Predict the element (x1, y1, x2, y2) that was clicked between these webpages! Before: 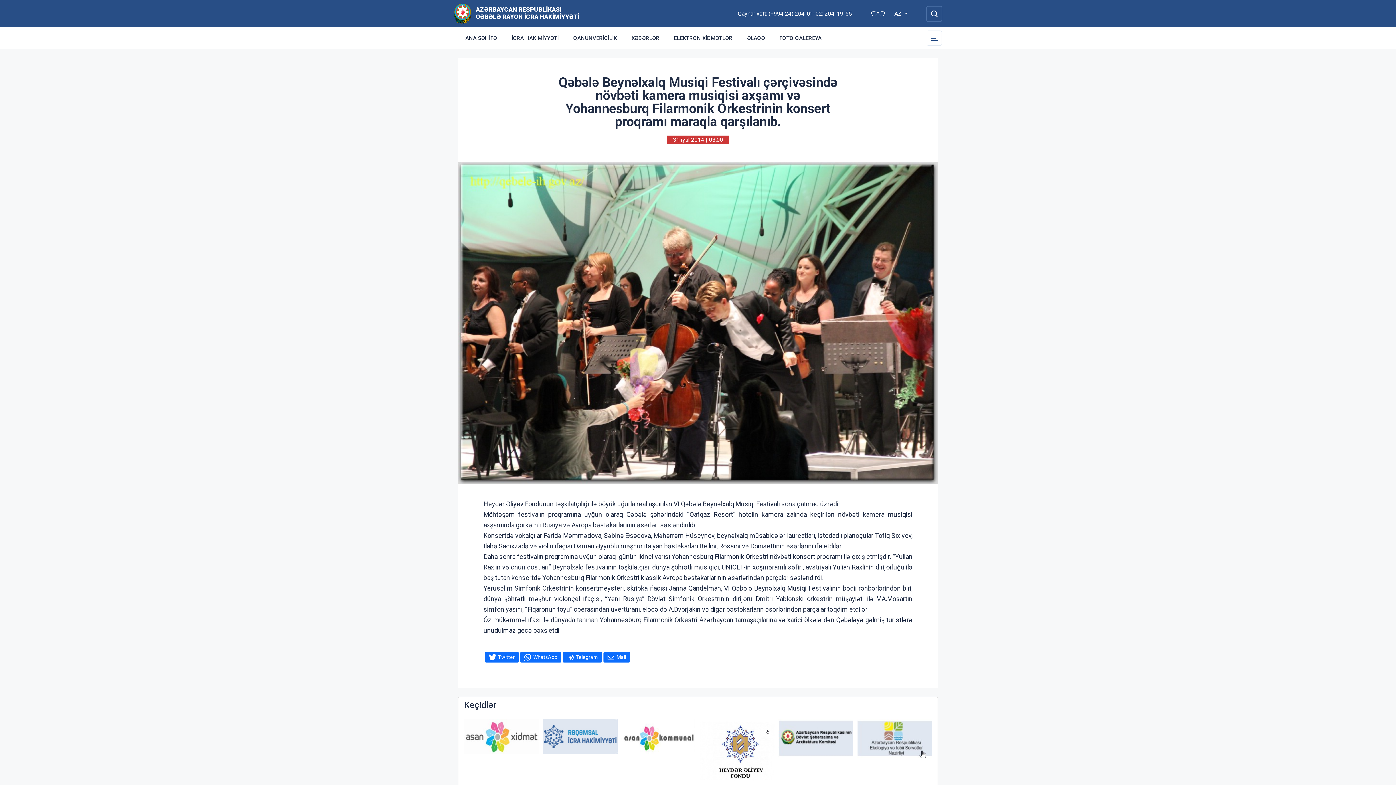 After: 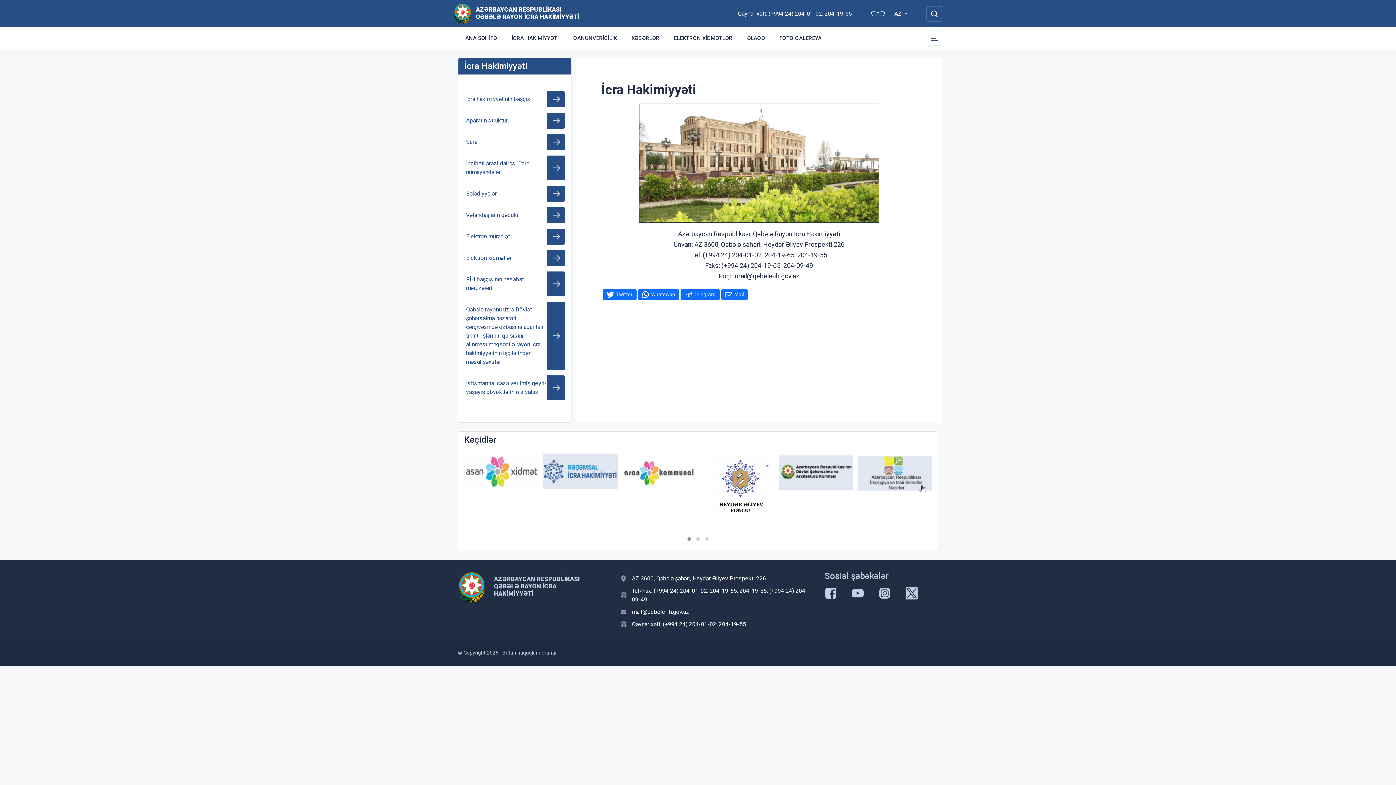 Action: bbox: (504, 27, 566, 49) label: İCRA HAKİMİYYƏTİ